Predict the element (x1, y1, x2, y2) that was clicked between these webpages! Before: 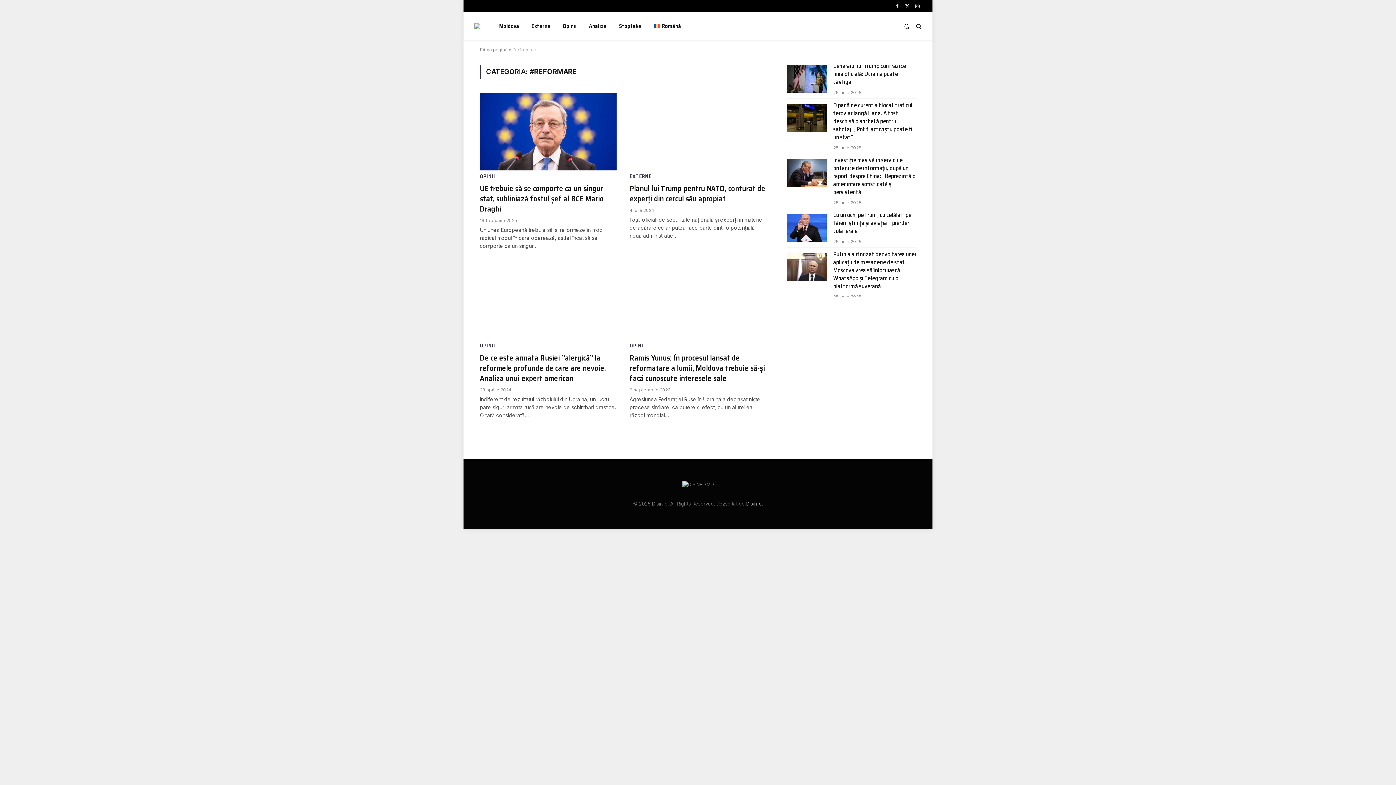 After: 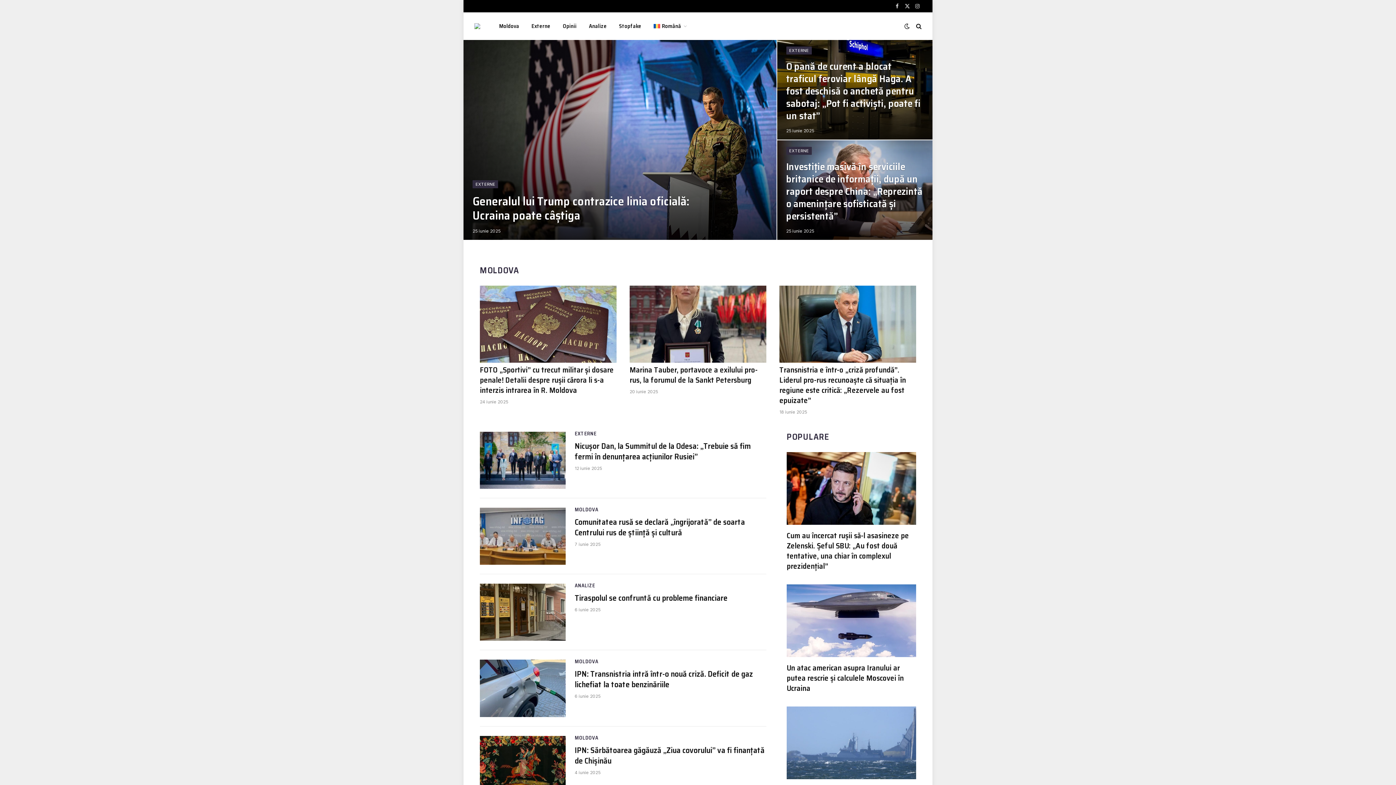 Action: bbox: (474, 19, 480, 32)